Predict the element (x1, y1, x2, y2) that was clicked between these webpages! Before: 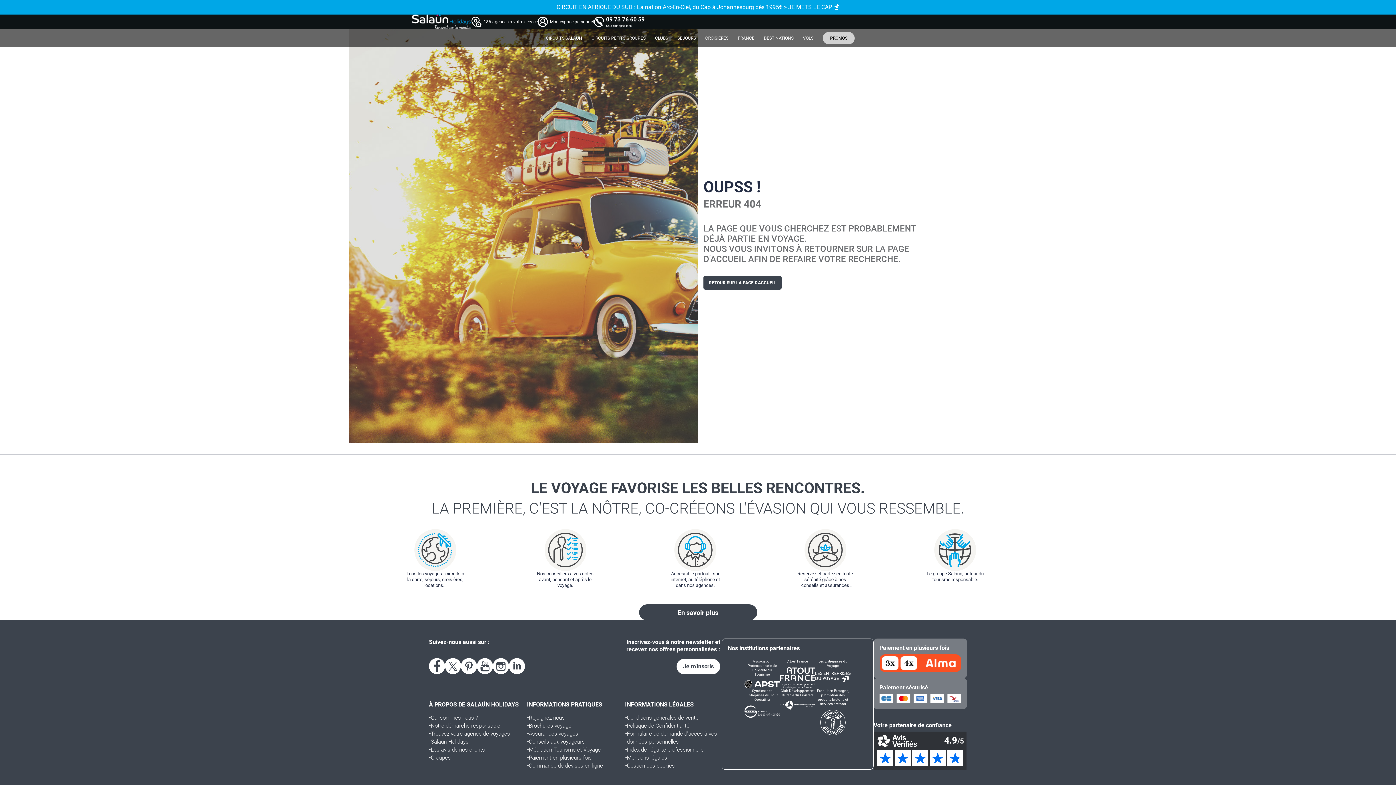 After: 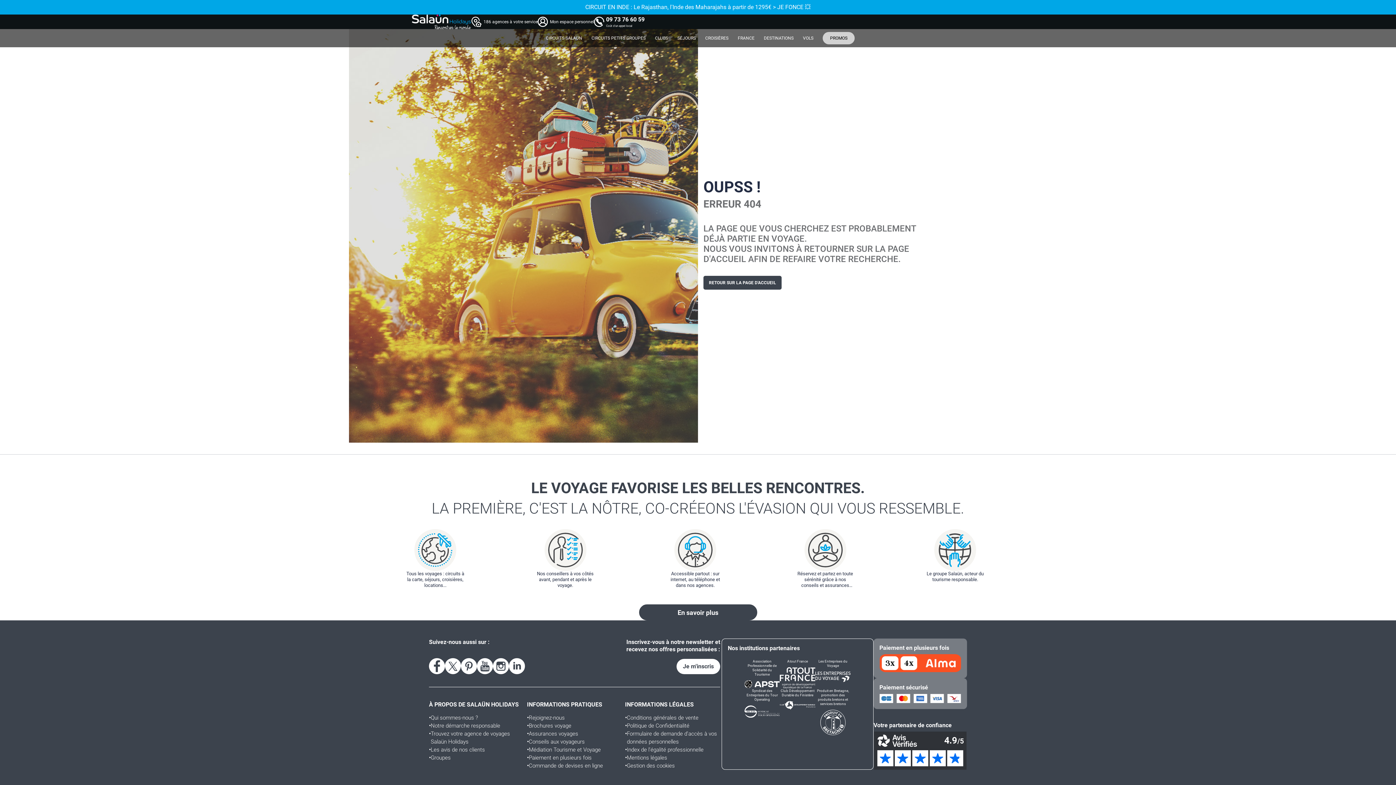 Action: bbox: (780, 659, 815, 688) label: Atout France